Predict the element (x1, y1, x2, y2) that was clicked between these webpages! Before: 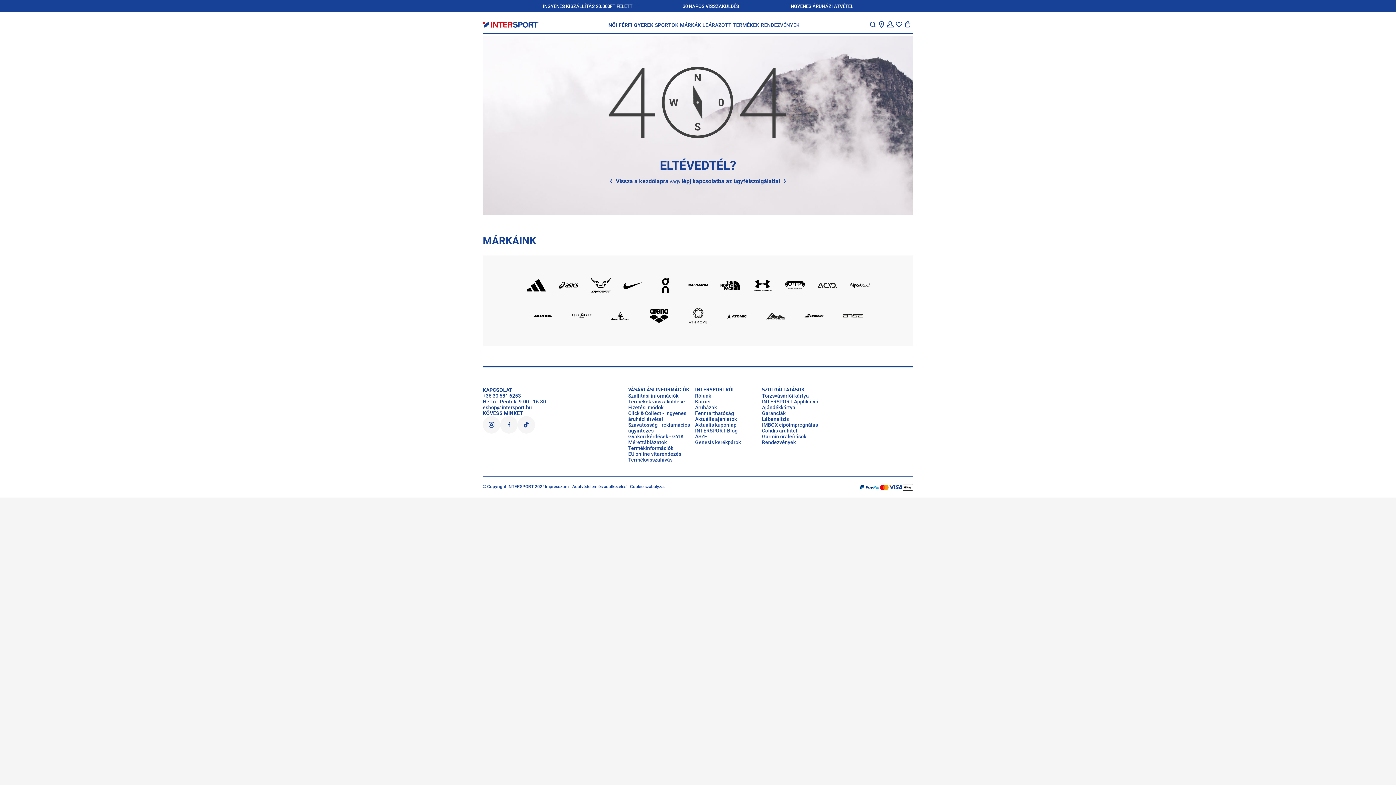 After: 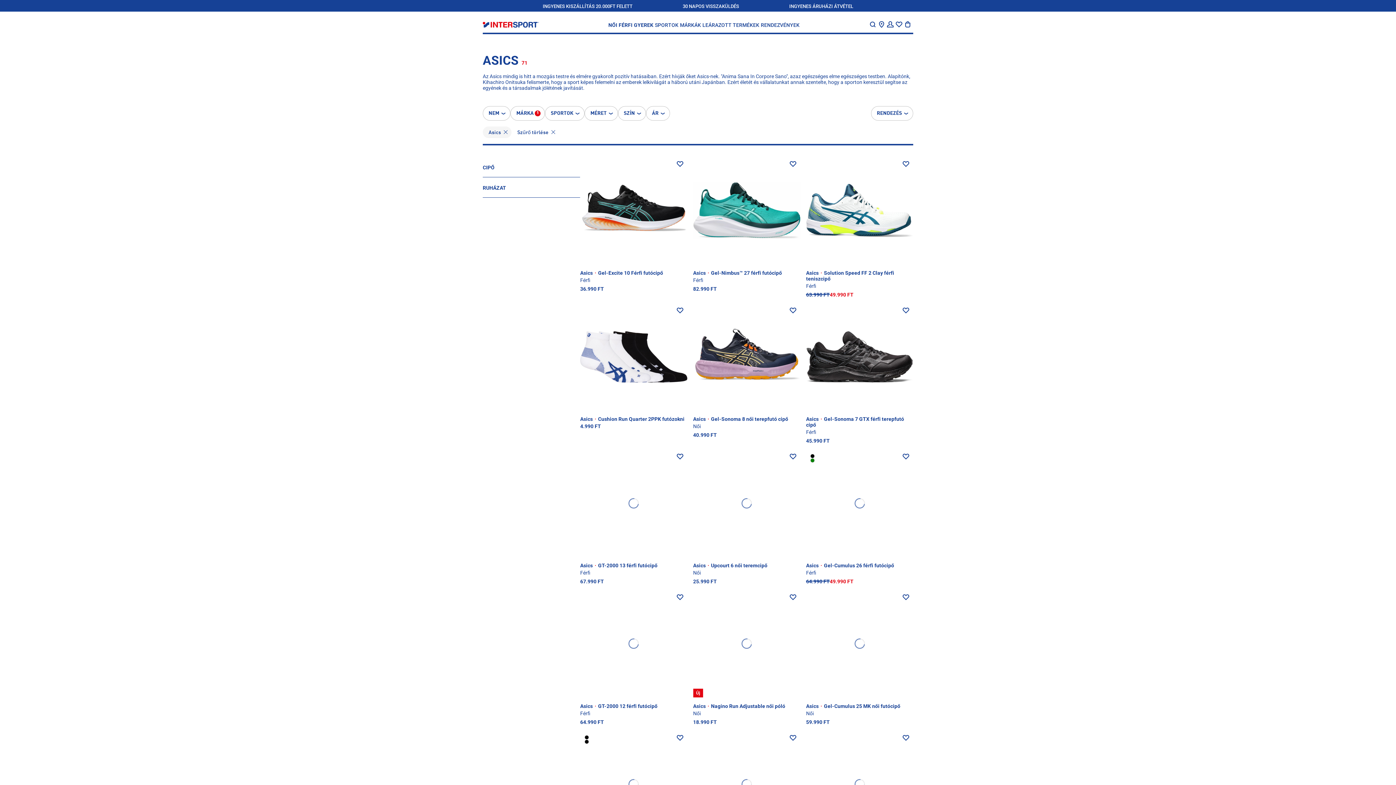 Action: bbox: (558, 277, 578, 293)